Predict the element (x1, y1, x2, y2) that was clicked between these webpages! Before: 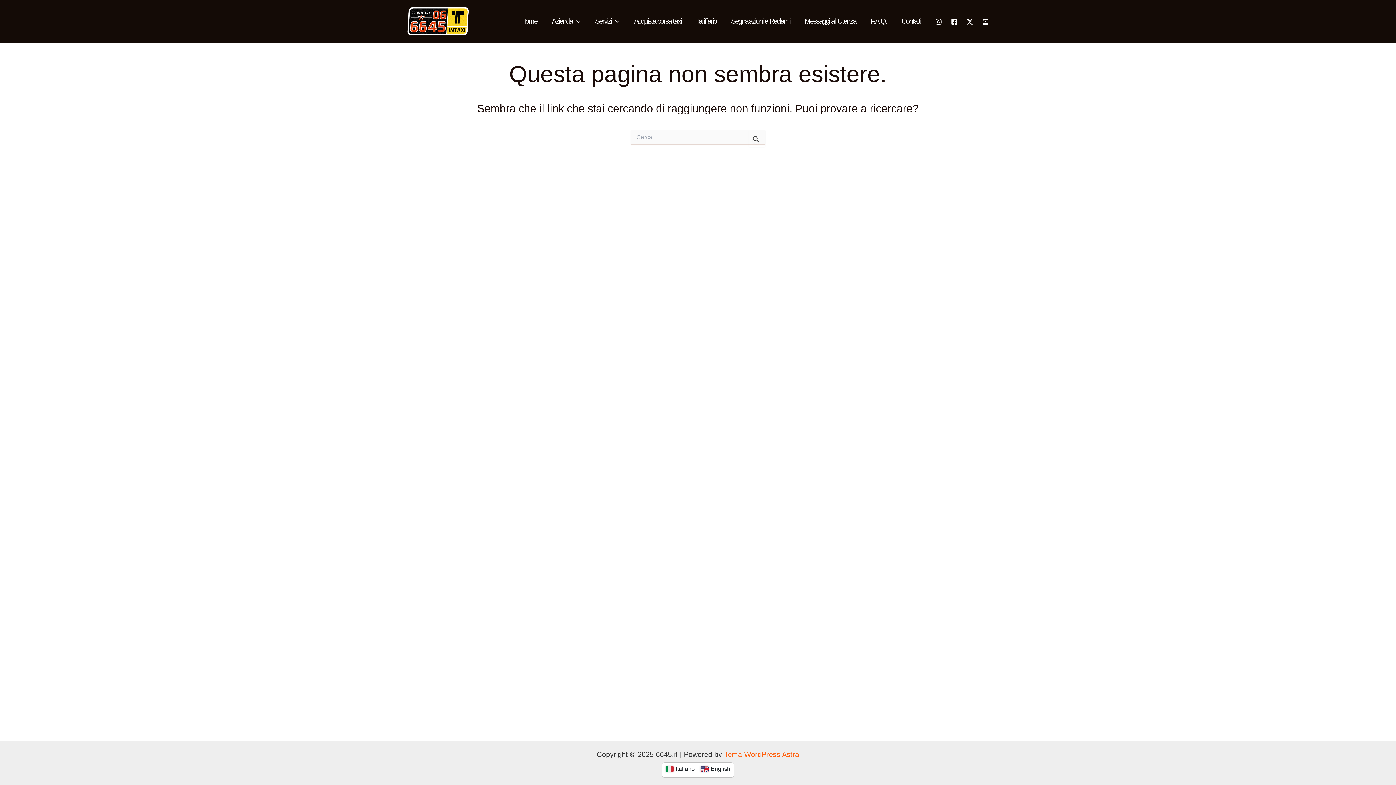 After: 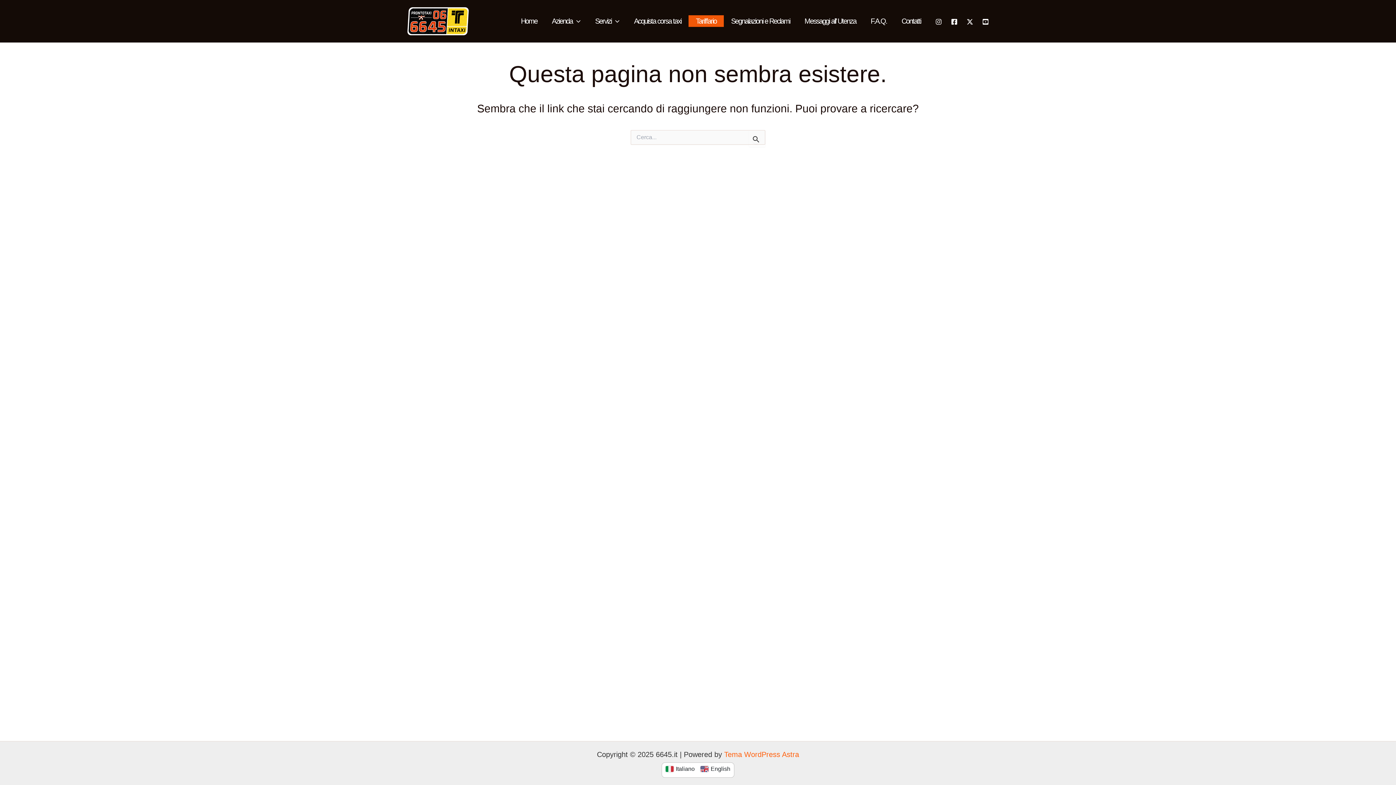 Action: bbox: (688, 15, 724, 26) label: Tariffario